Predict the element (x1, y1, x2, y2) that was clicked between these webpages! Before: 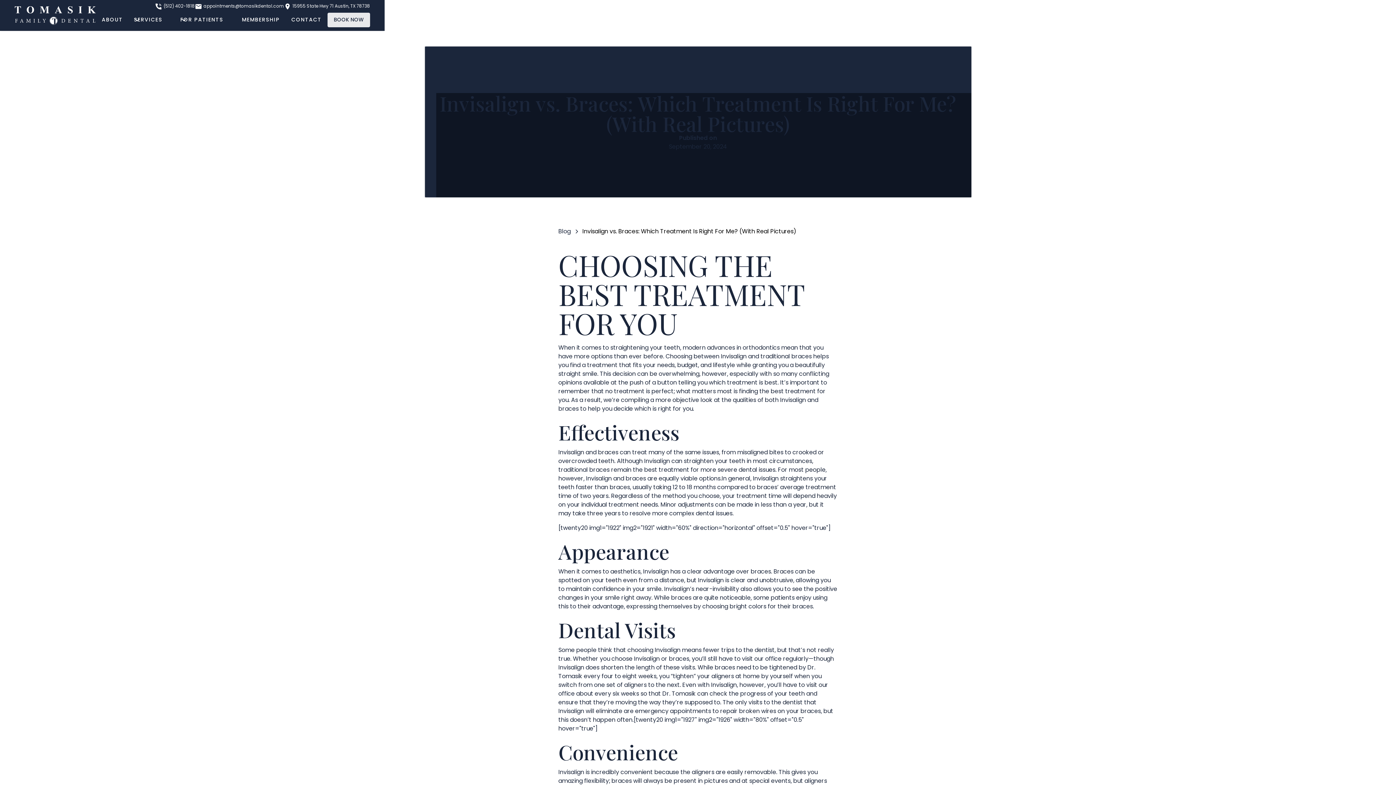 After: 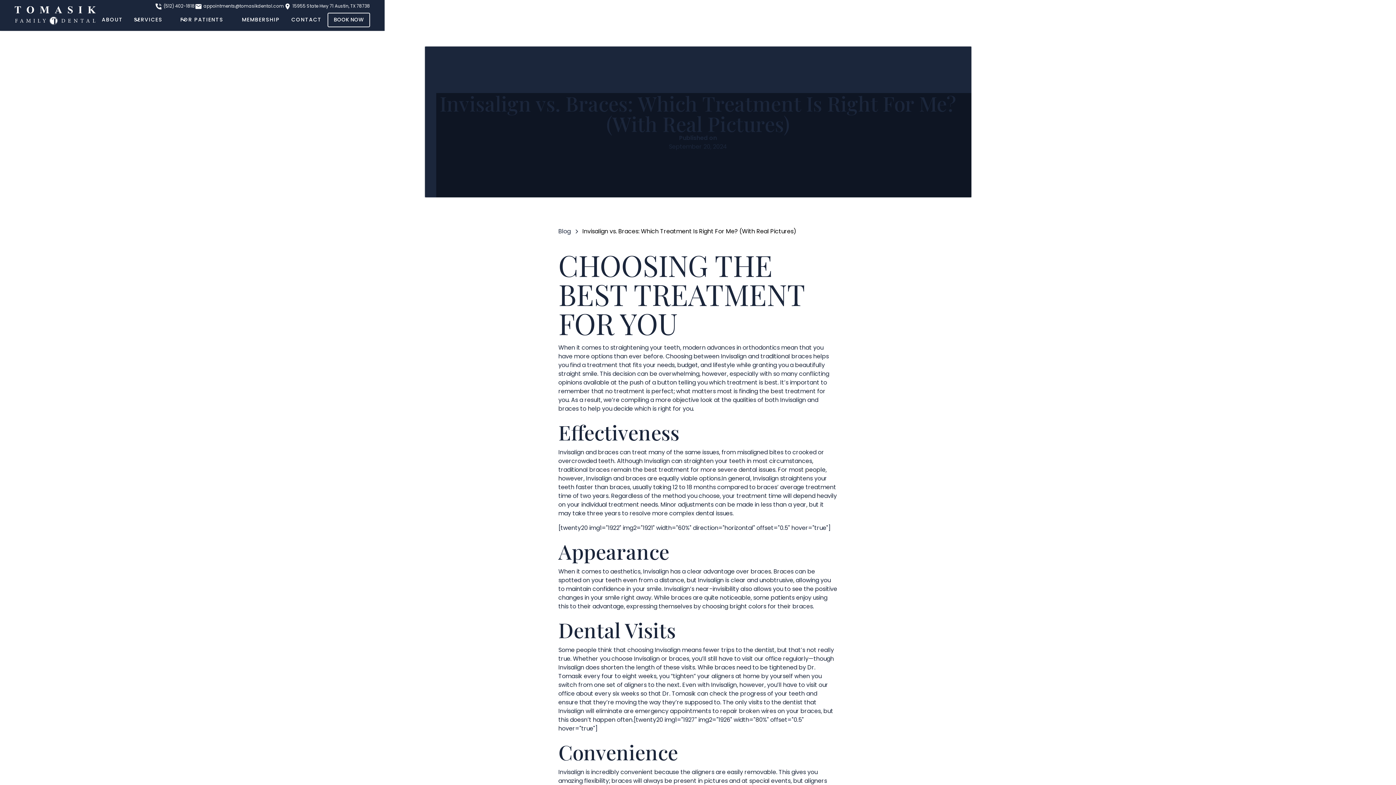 Action: bbox: (327, 12, 370, 27) label: BOOK NOW